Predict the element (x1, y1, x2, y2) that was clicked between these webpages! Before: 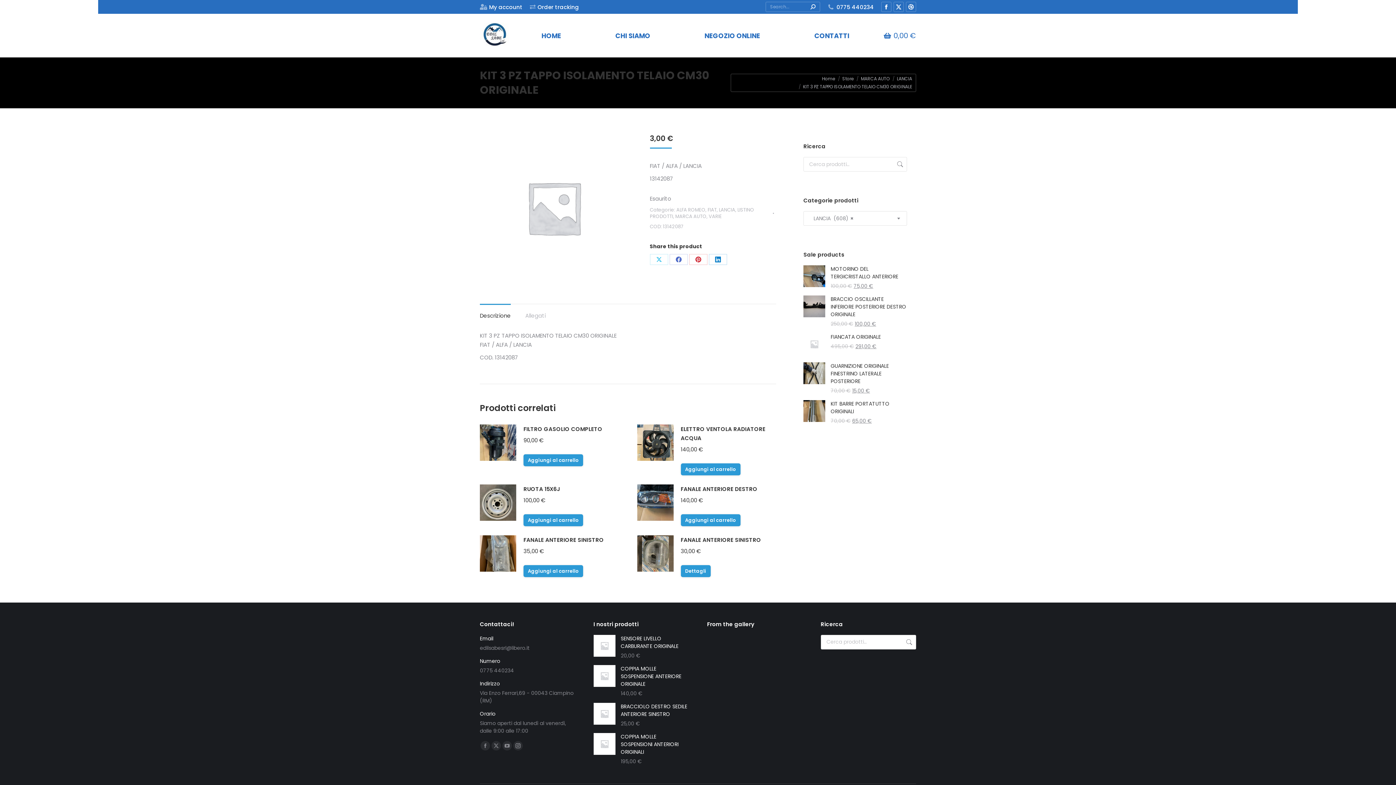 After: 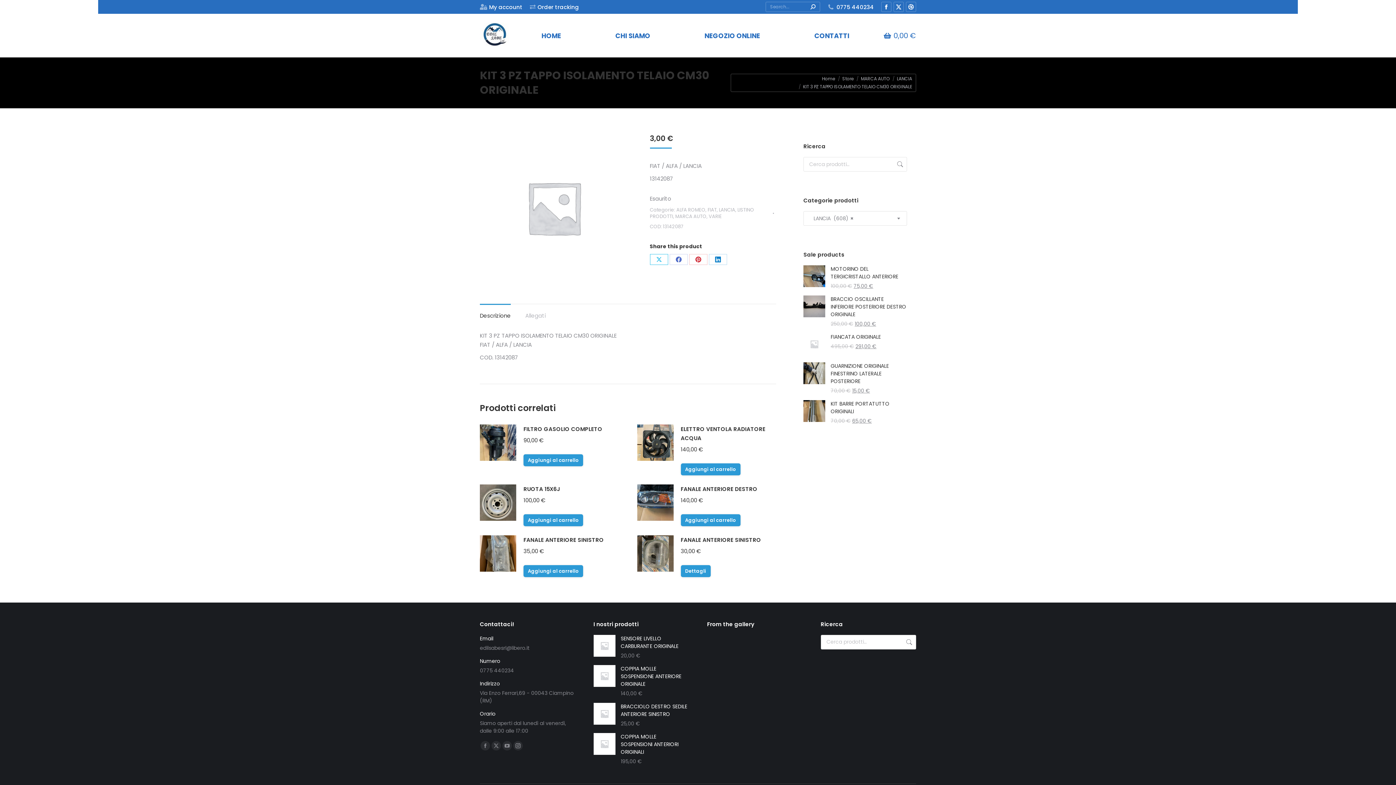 Action: label: Condividi su X bbox: (650, 254, 668, 265)